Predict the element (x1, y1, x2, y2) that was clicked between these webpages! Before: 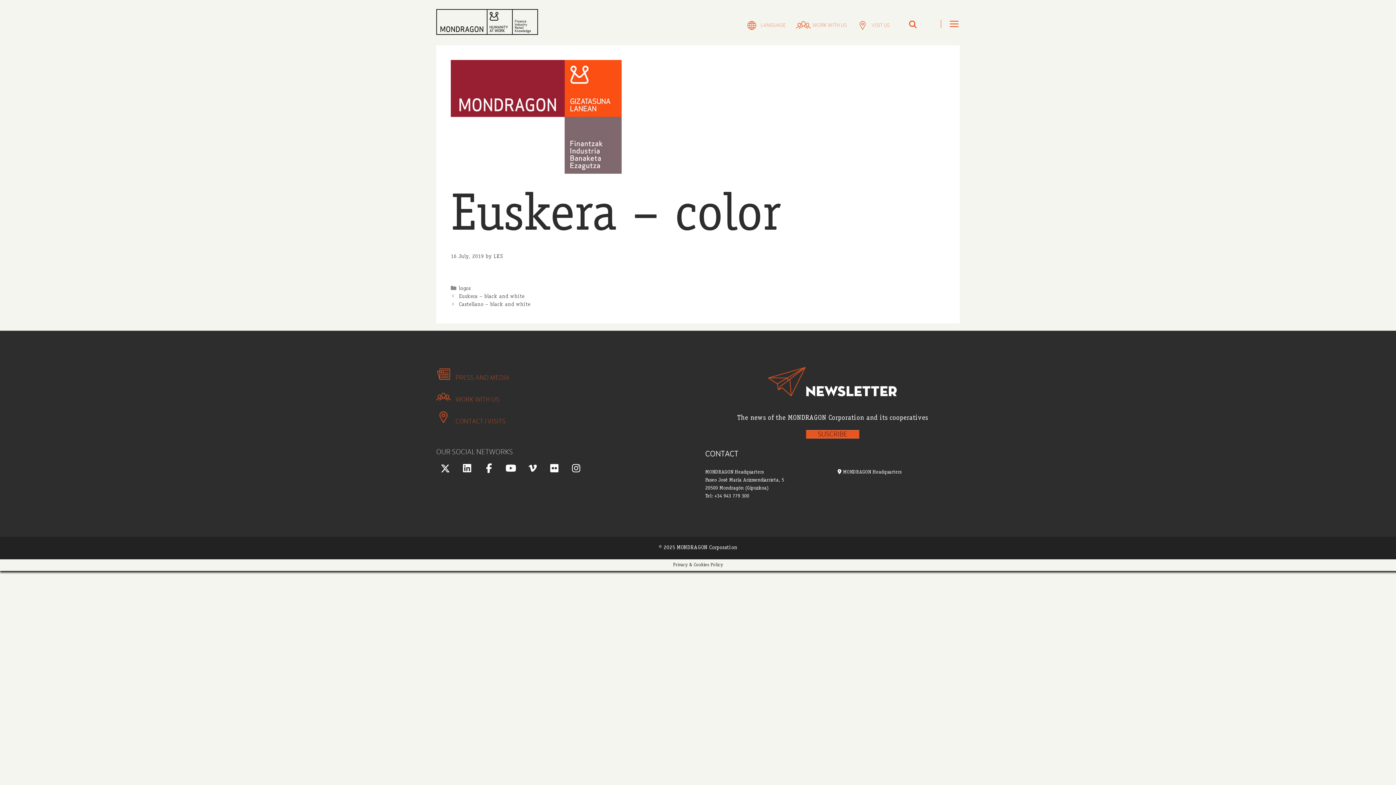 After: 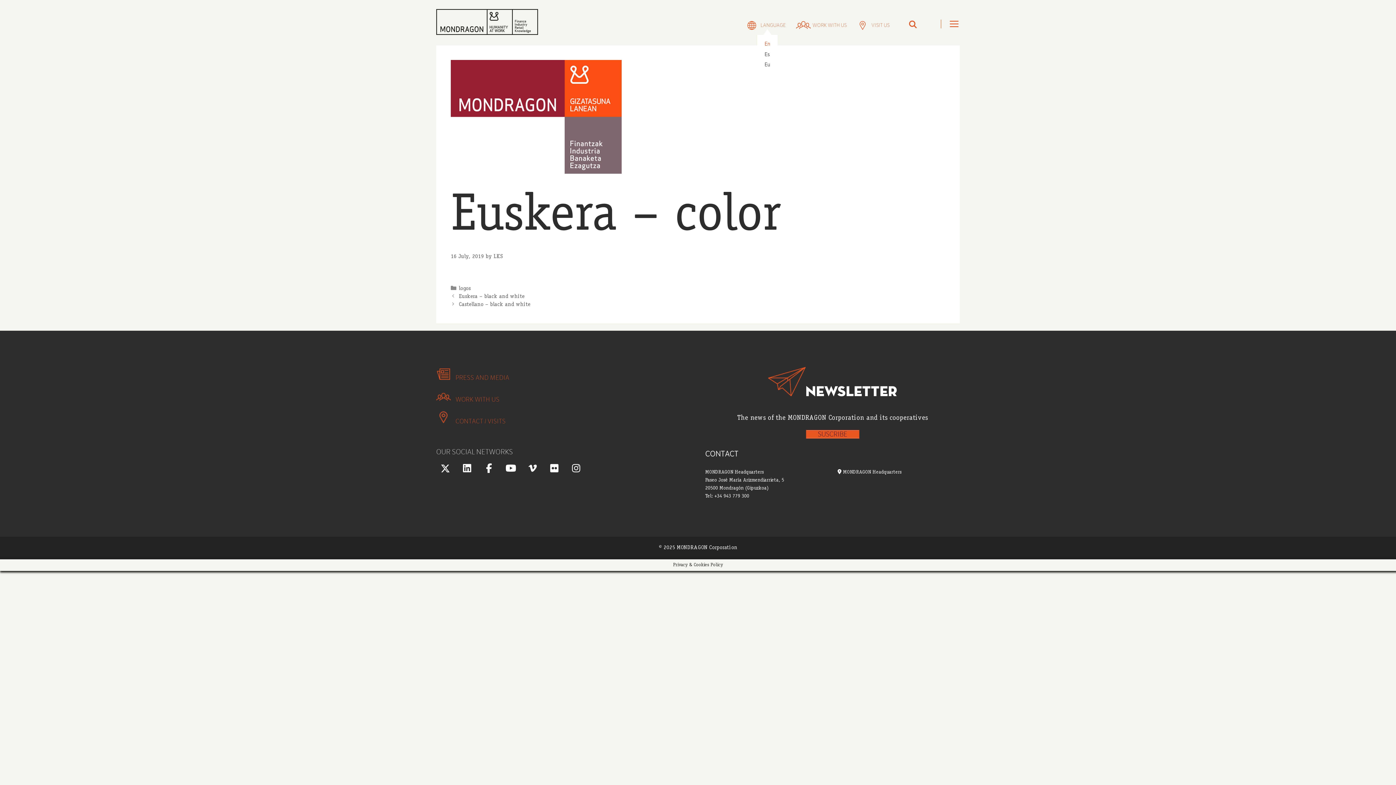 Action: label: LANGUAGE bbox: (746, 19, 792, 31)